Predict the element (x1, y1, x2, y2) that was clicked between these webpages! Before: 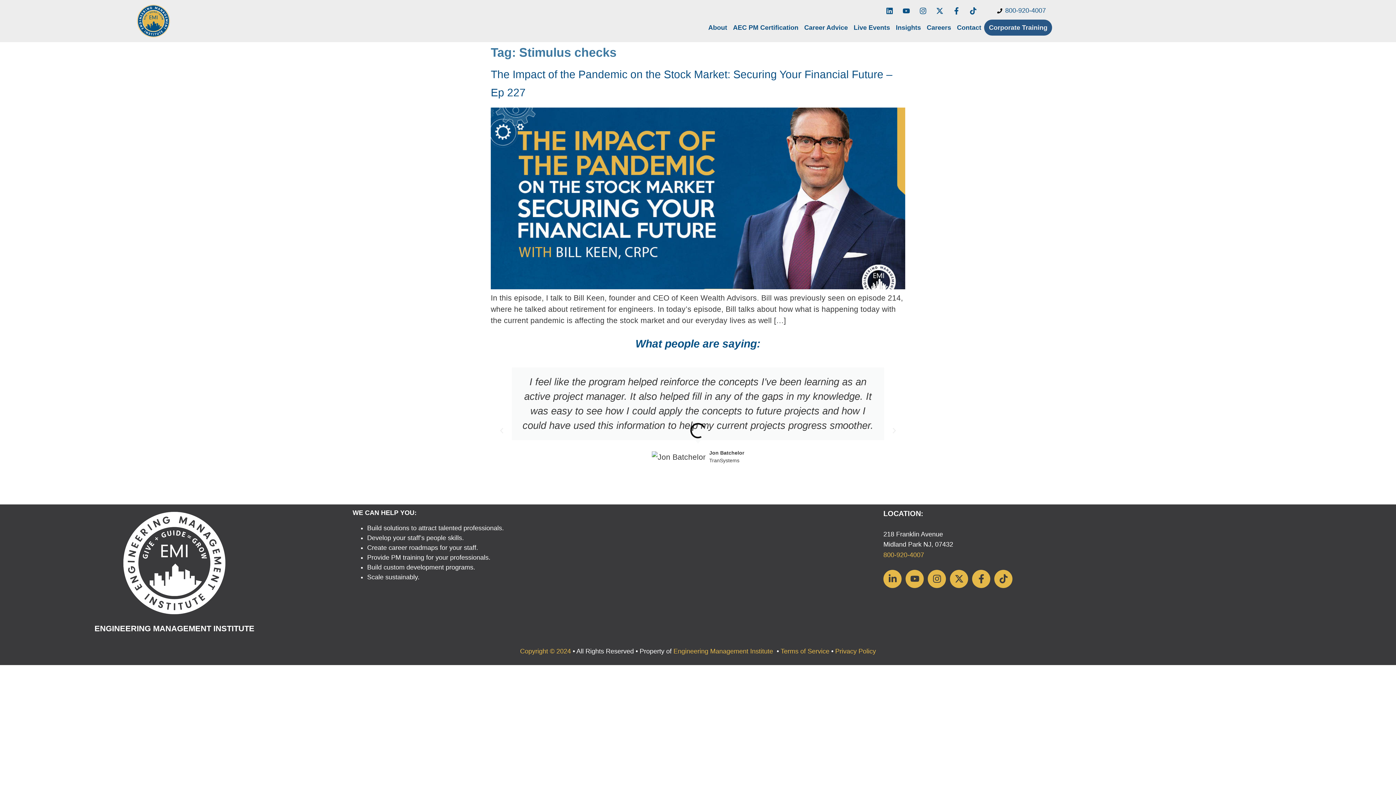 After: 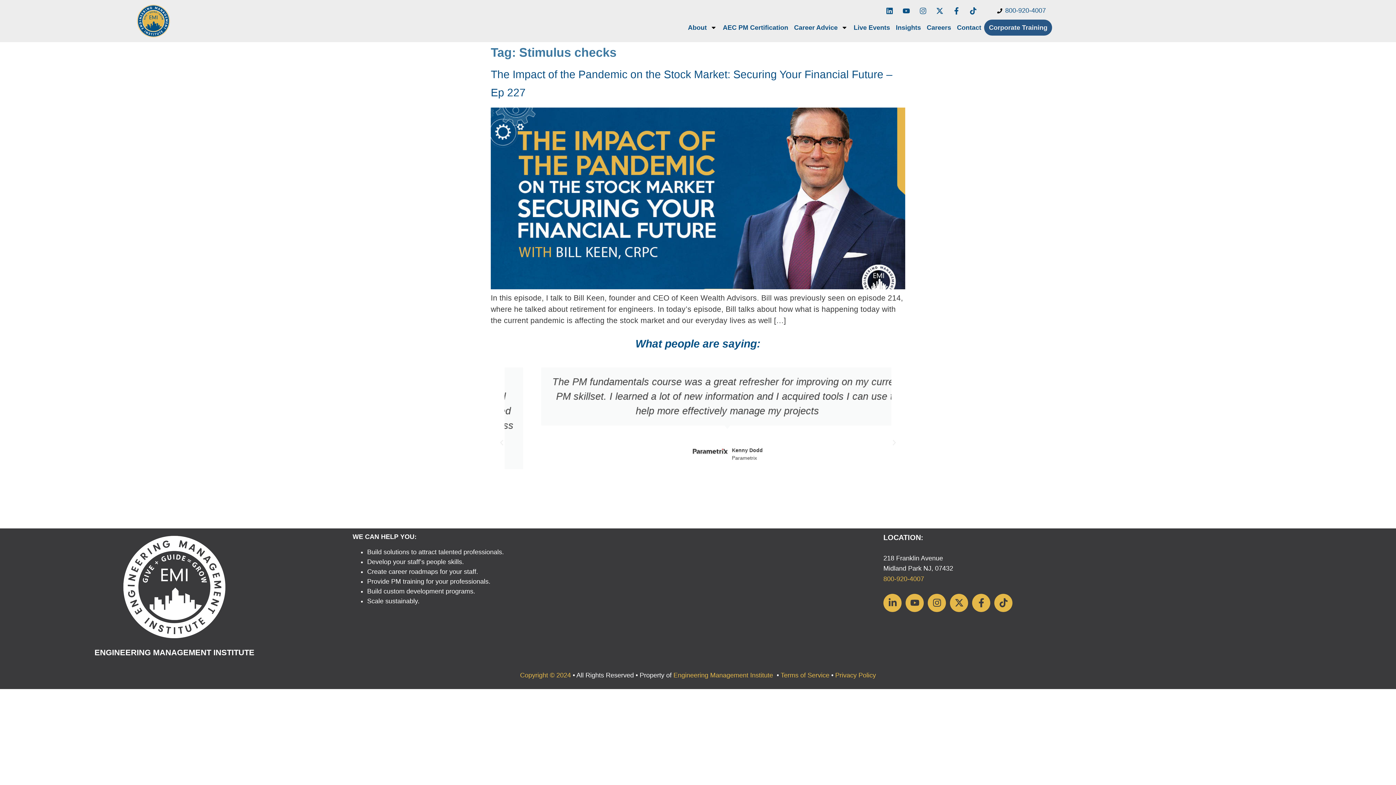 Action: label: Instagram bbox: (916, 3, 930, 18)